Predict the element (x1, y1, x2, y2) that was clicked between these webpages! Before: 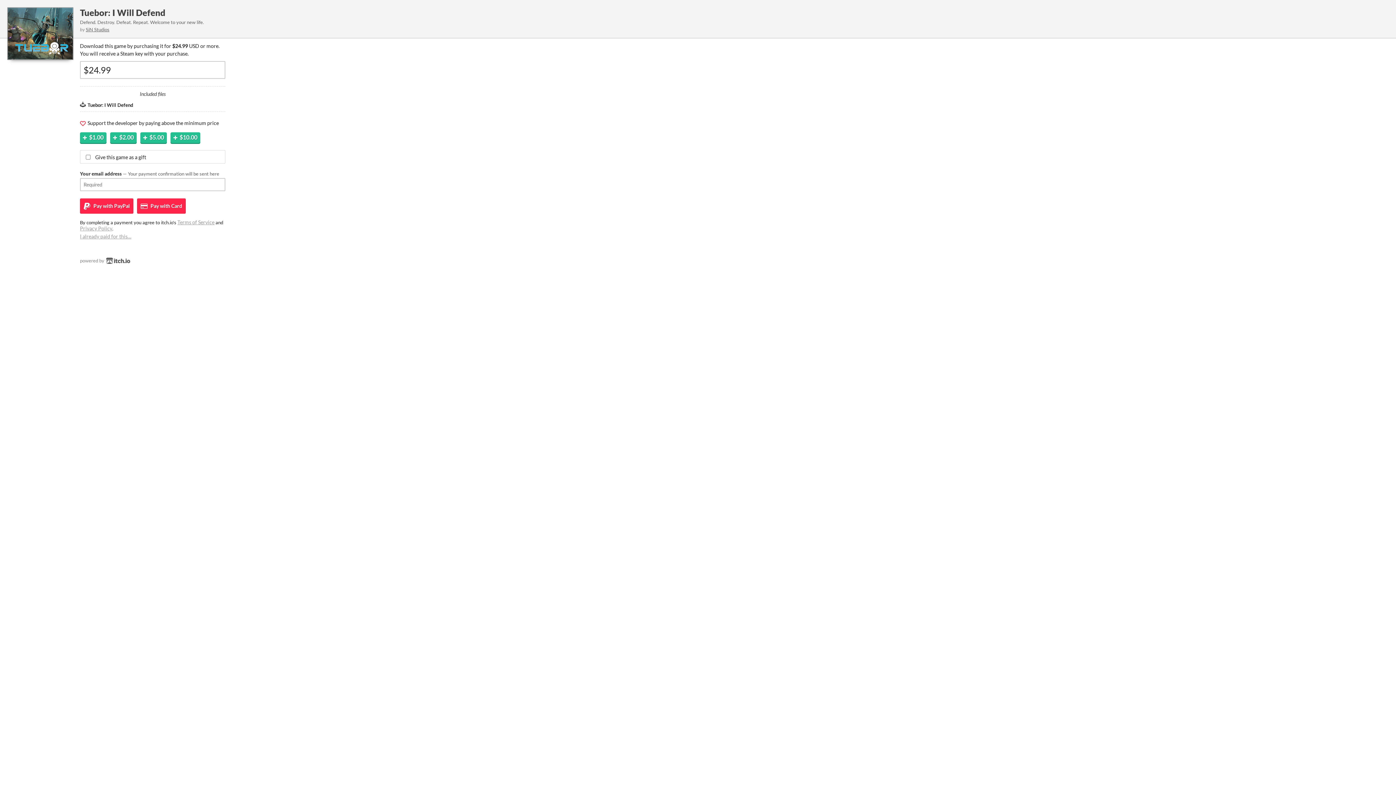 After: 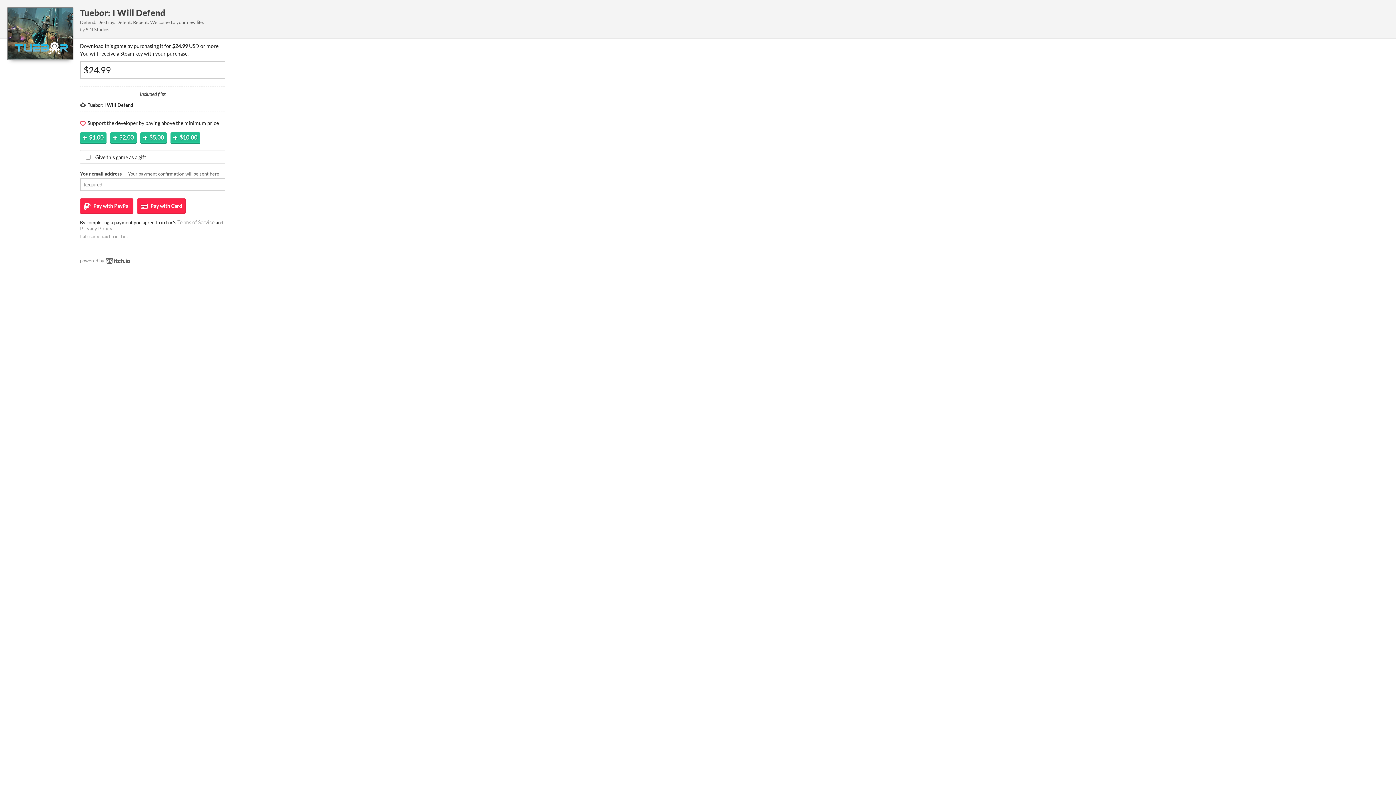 Action: bbox: (105, 257, 130, 263)